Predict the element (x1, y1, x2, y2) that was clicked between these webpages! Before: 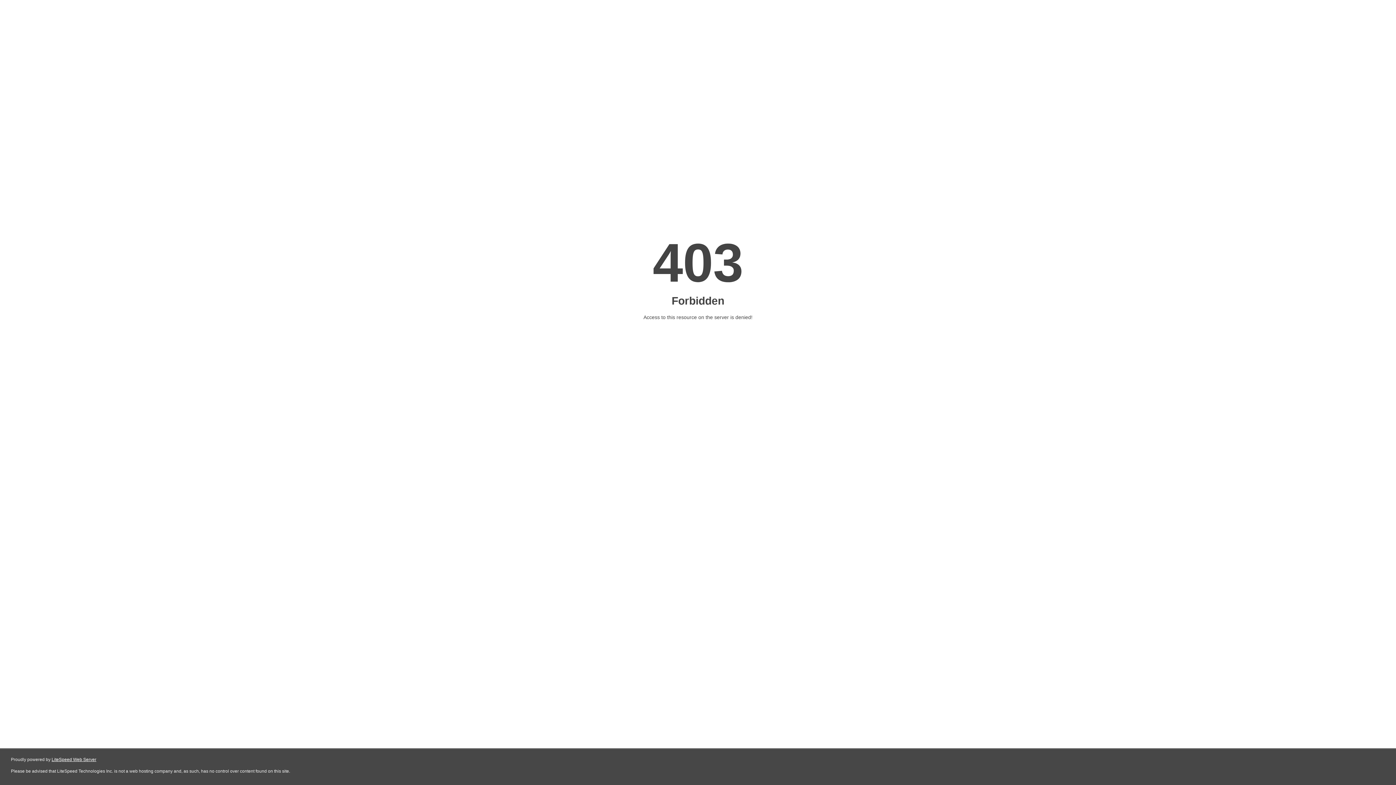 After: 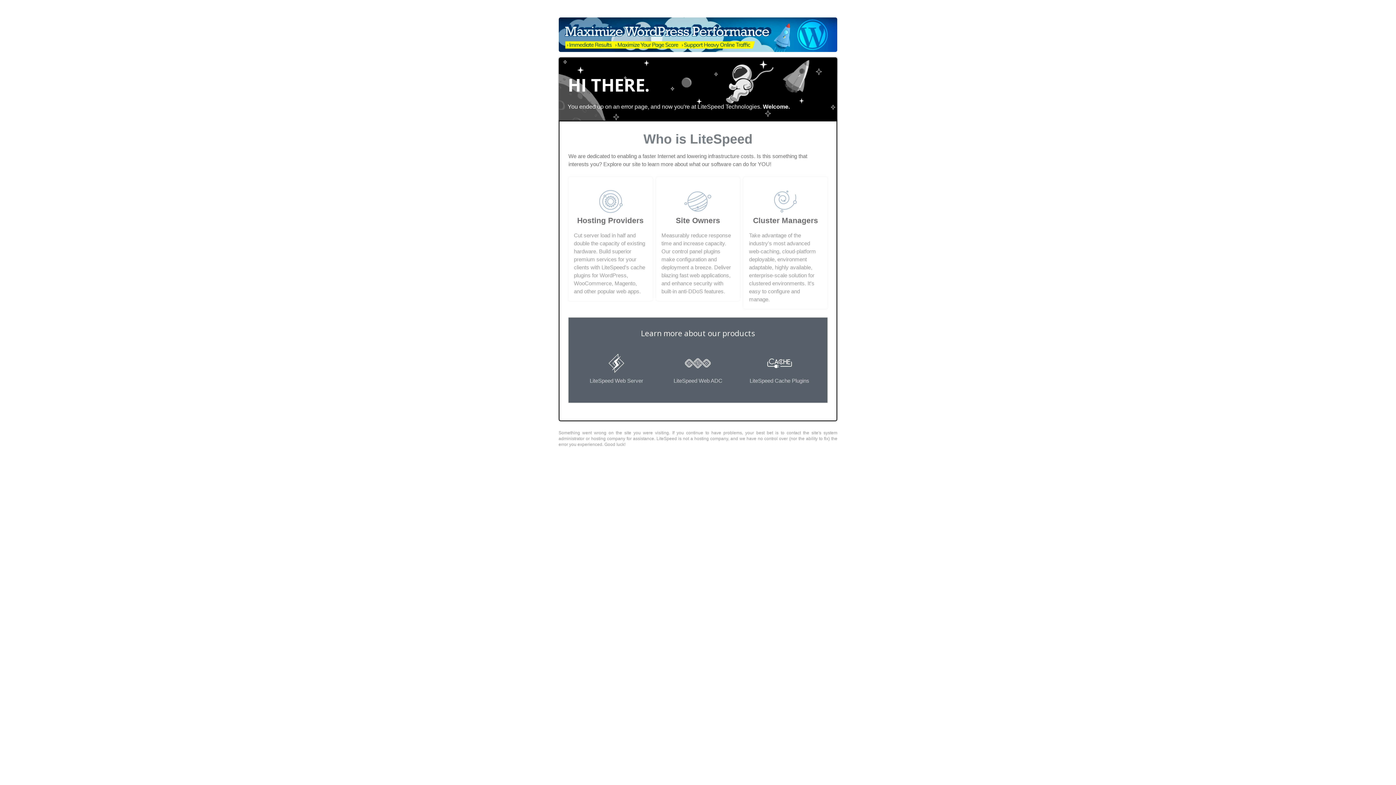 Action: bbox: (51, 757, 96, 762) label: LiteSpeed Web Server